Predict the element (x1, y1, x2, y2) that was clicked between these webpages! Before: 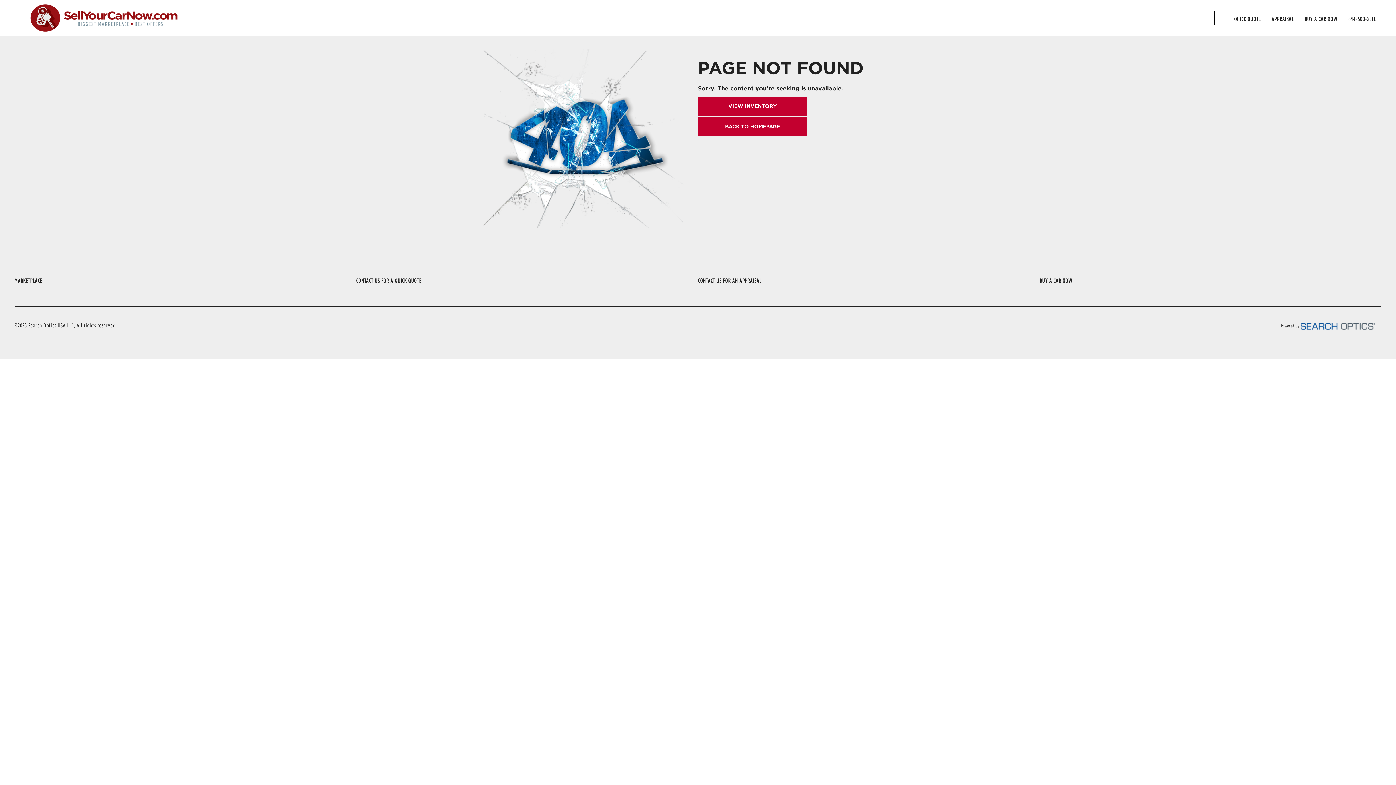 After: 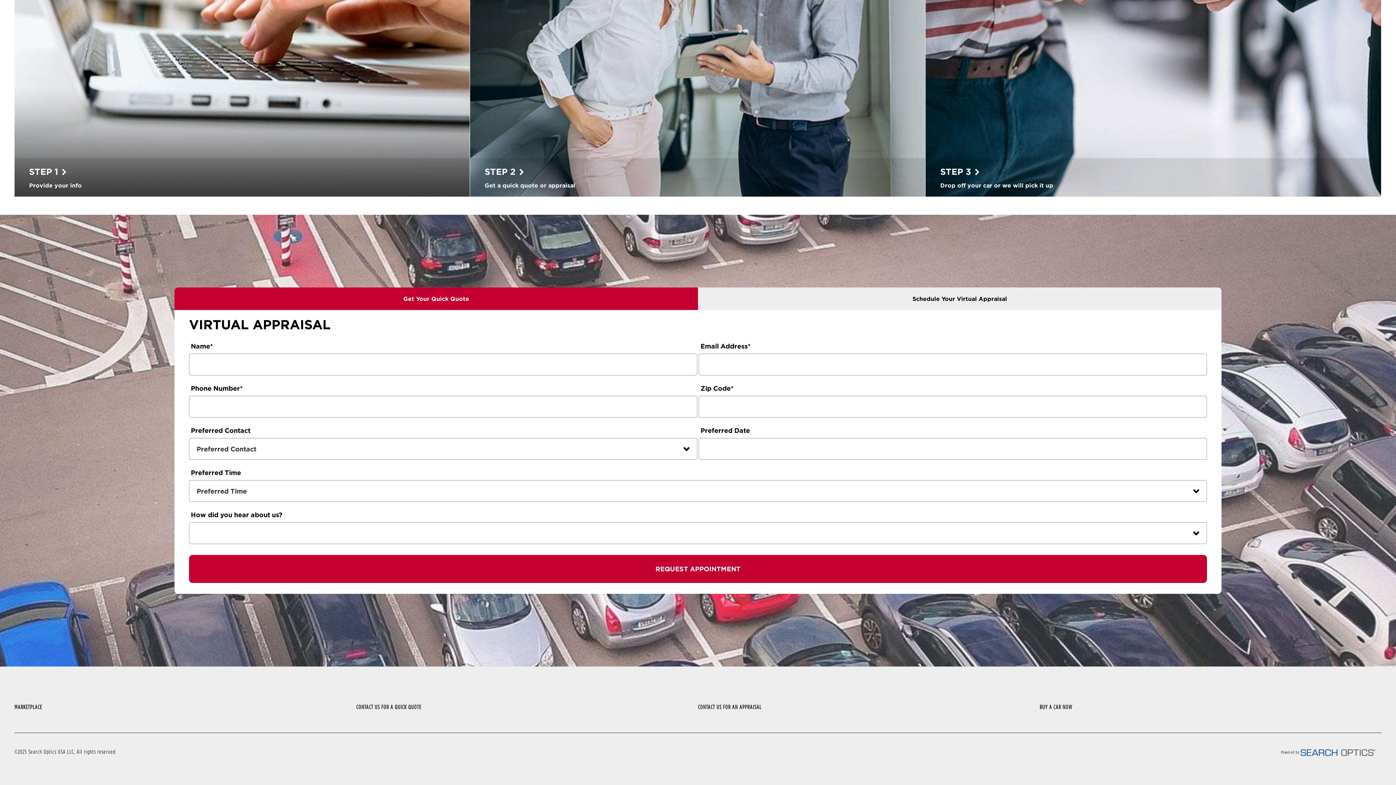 Action: label: APPRAISAL bbox: (1266, 10, 1299, 26)